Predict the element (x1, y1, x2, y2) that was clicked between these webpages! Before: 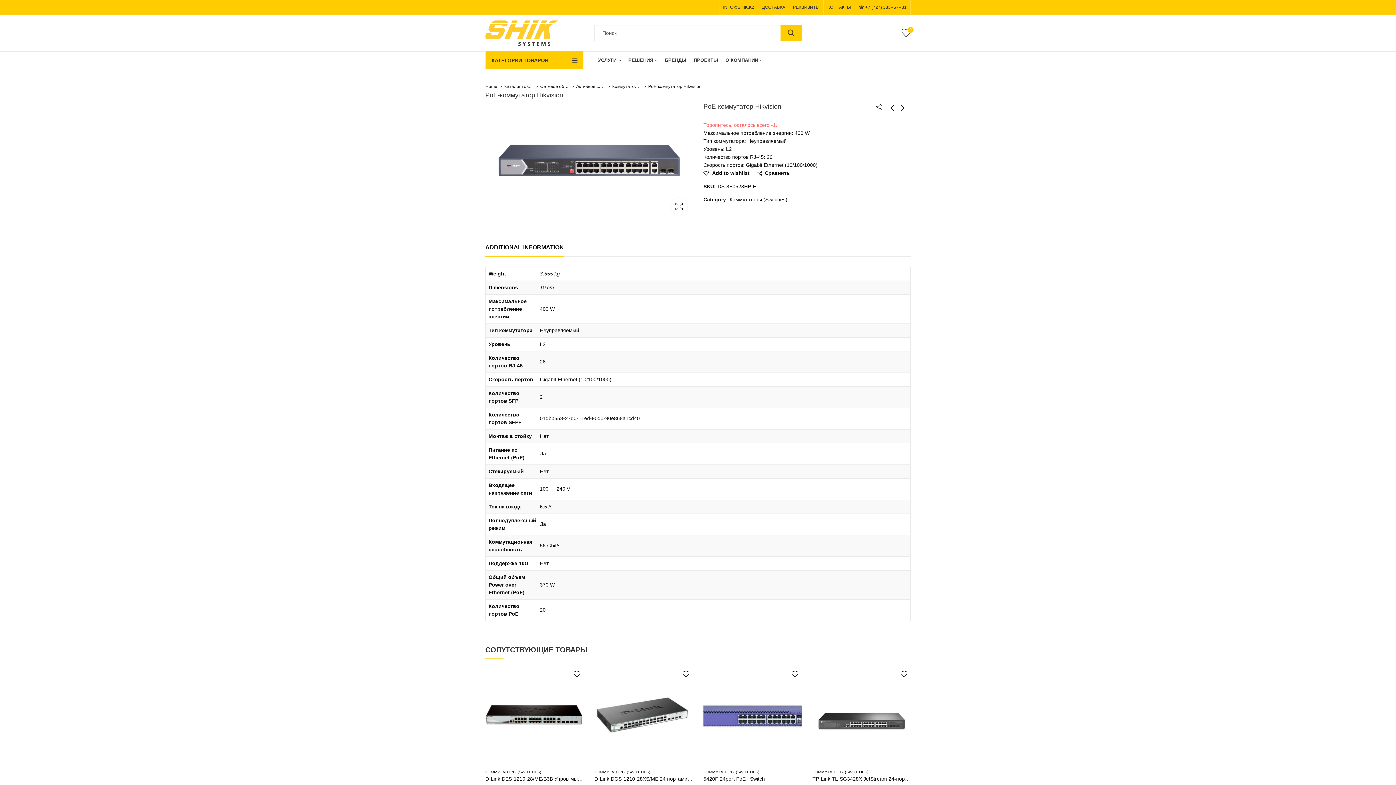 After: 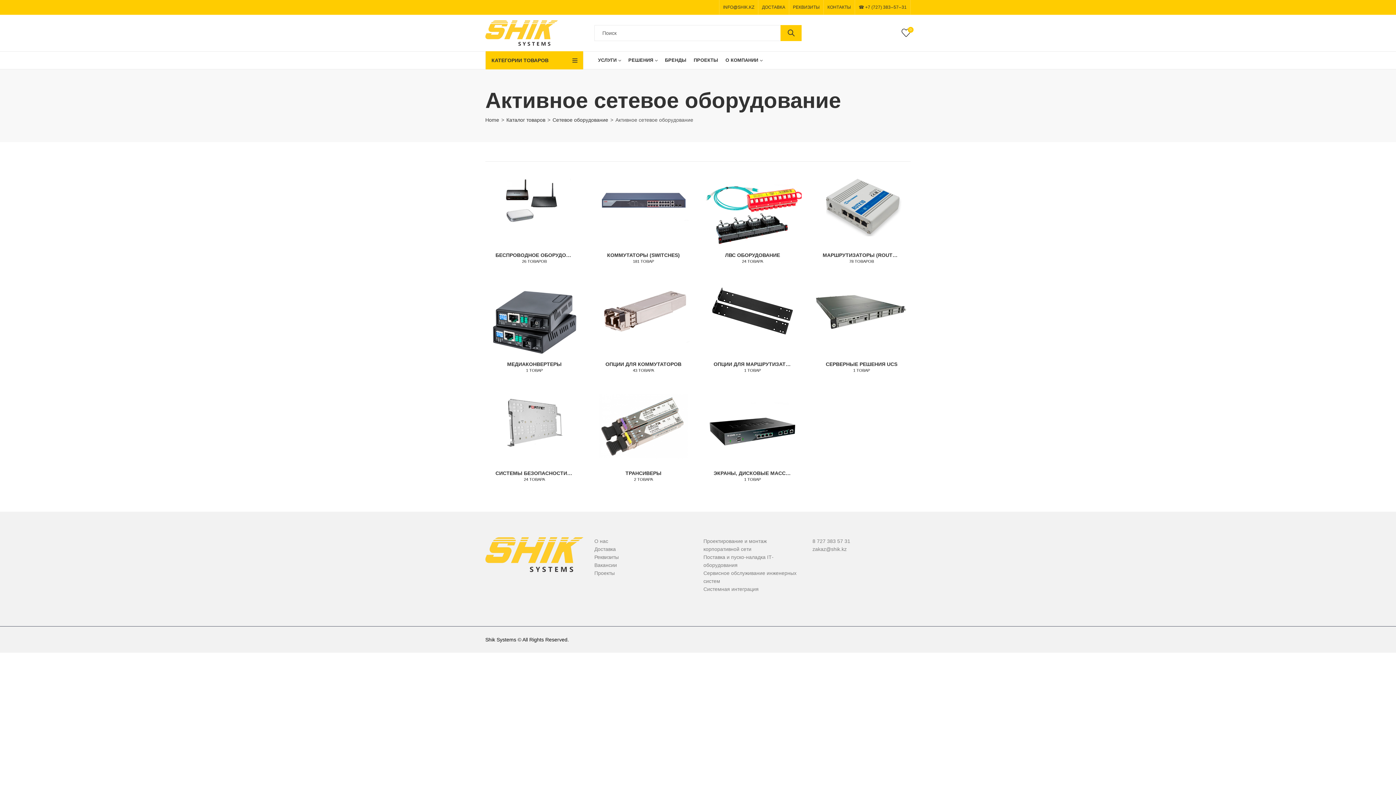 Action: bbox: (576, 83, 605, 90) label: Активное сетевое оборудование